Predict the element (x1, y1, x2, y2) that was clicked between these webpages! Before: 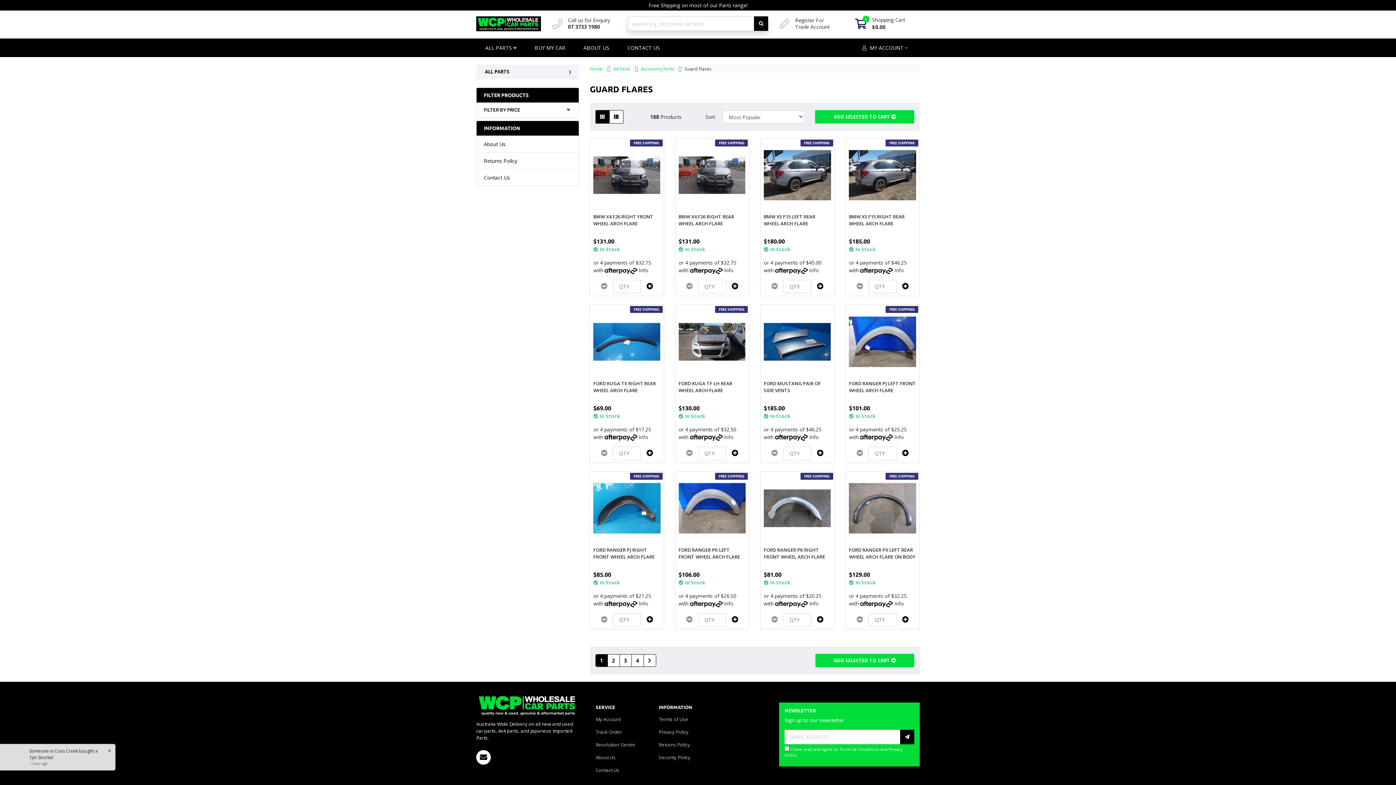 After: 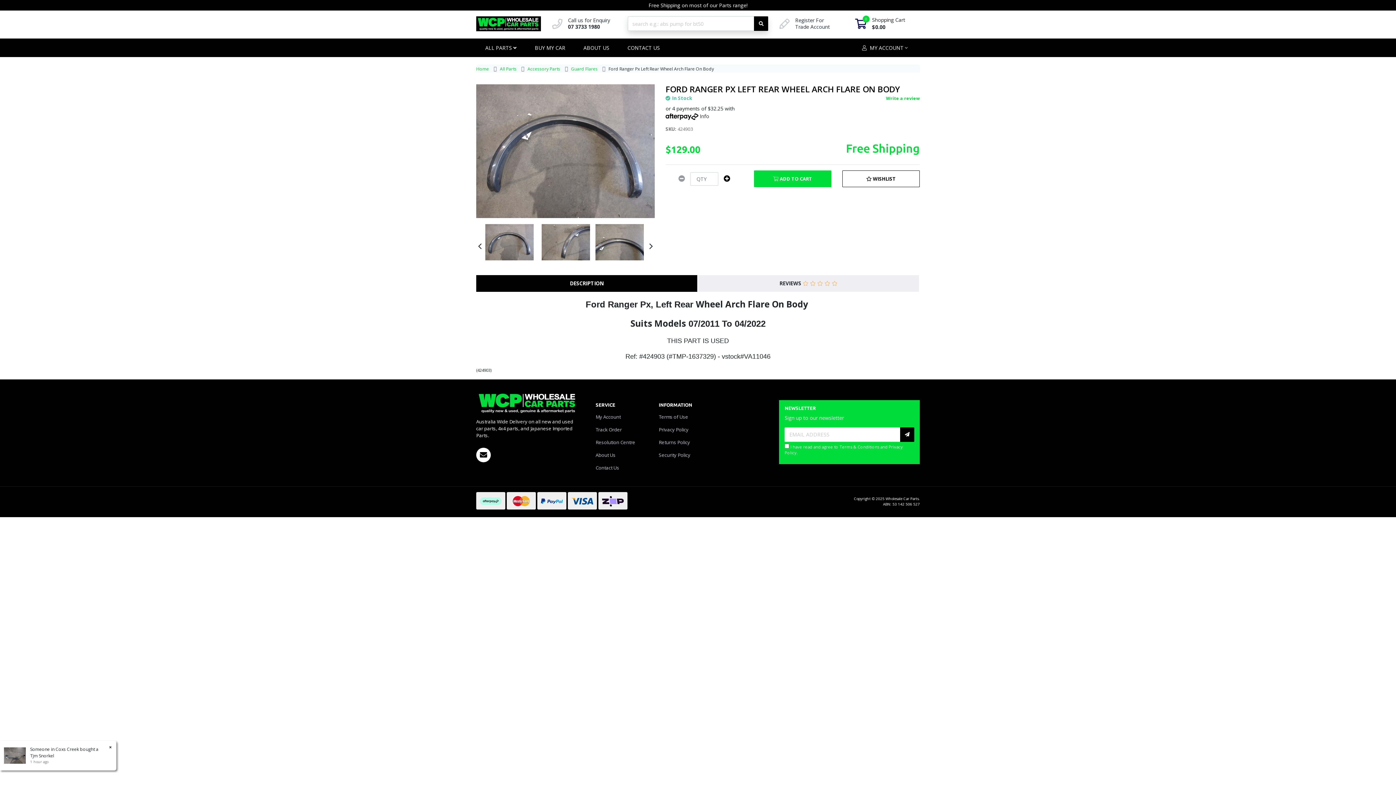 Action: label: FORD RANGER PX LEFT REAR WHEEL ARCH FLARE ON BODY bbox: (849, 546, 915, 560)